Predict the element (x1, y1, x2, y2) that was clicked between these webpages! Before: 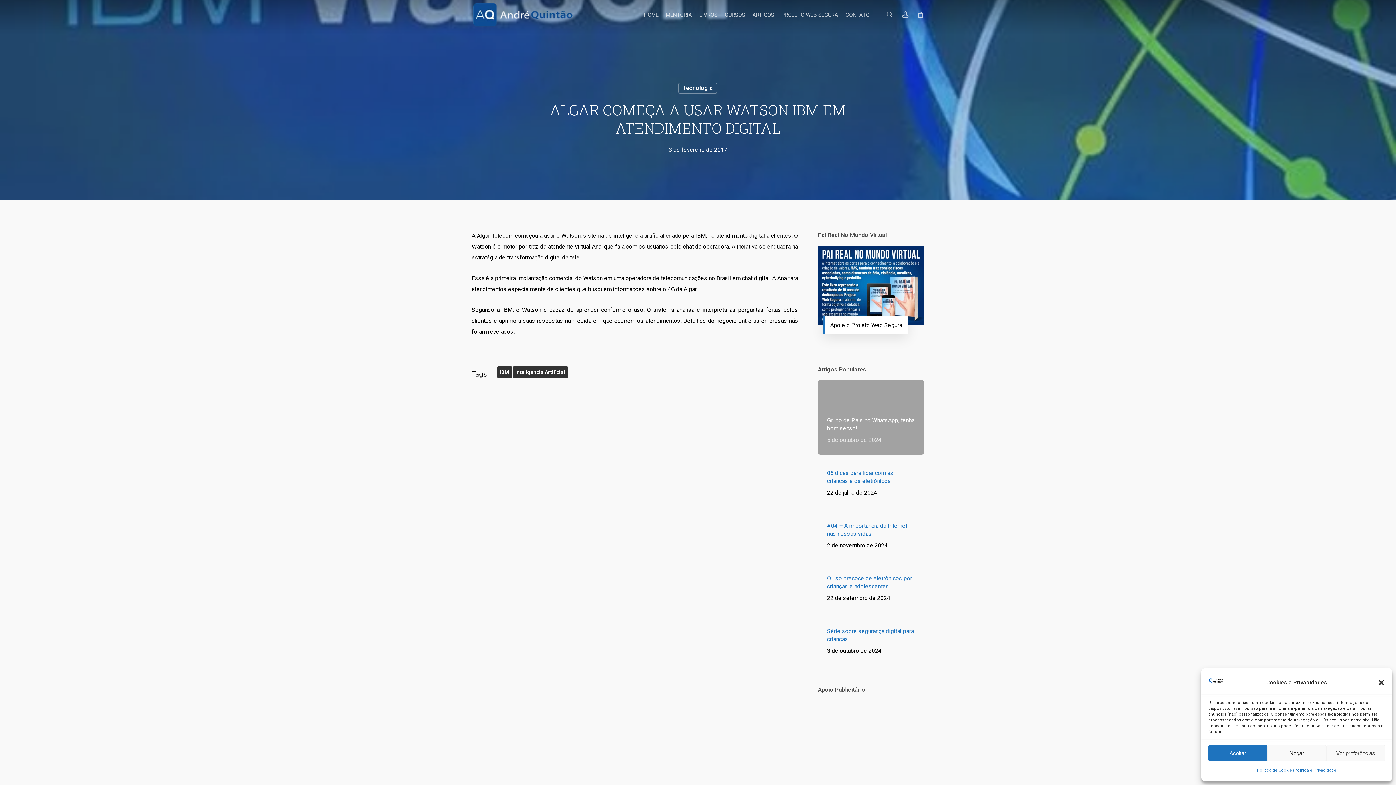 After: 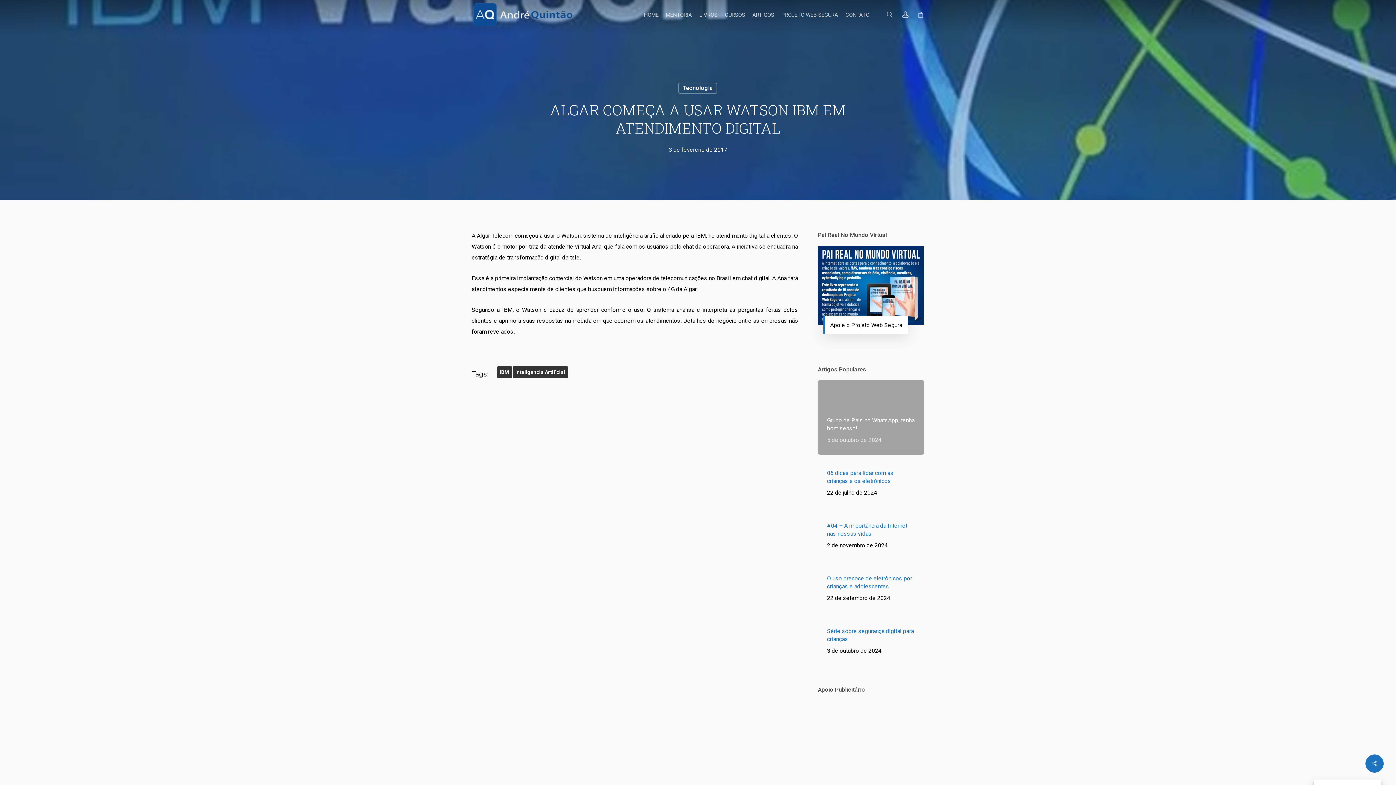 Action: label: Negar bbox: (1267, 745, 1326, 761)